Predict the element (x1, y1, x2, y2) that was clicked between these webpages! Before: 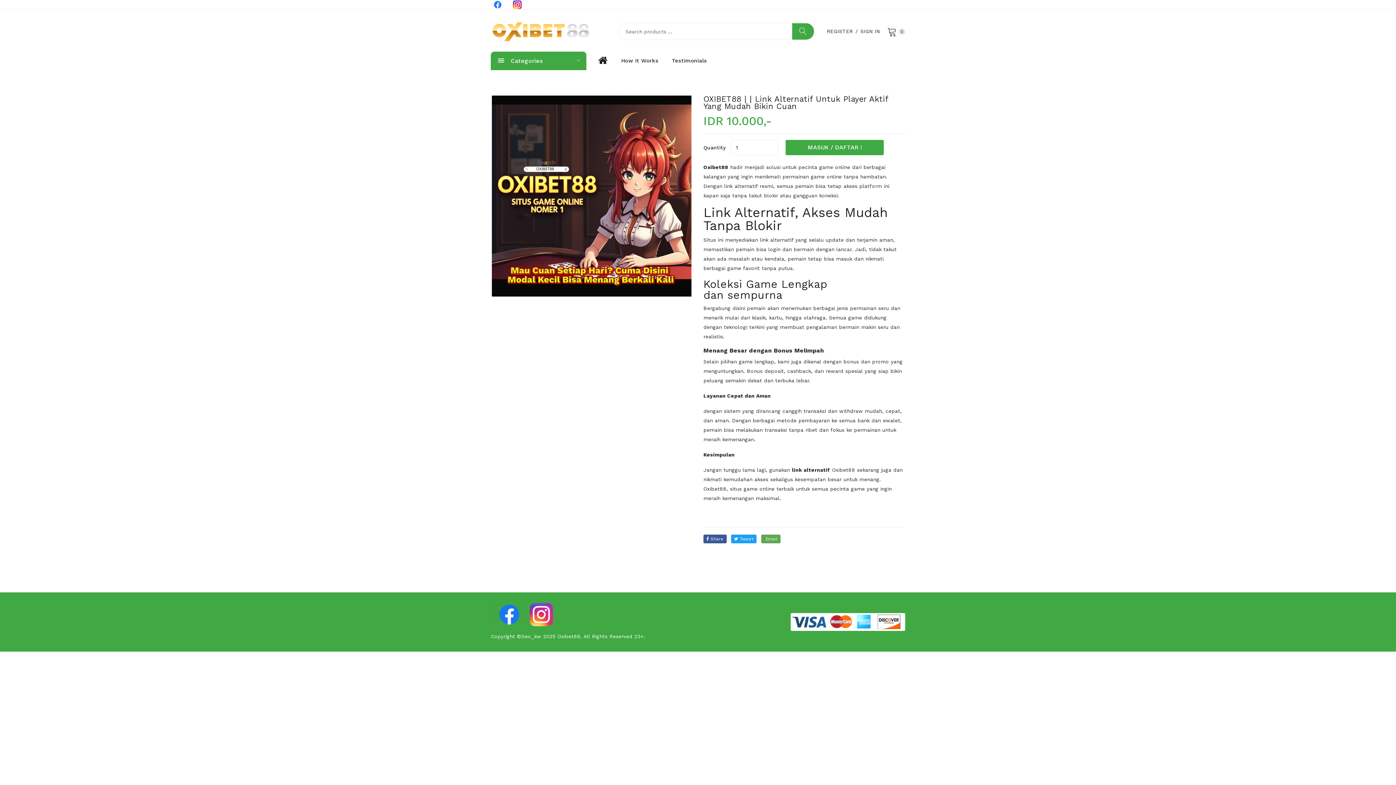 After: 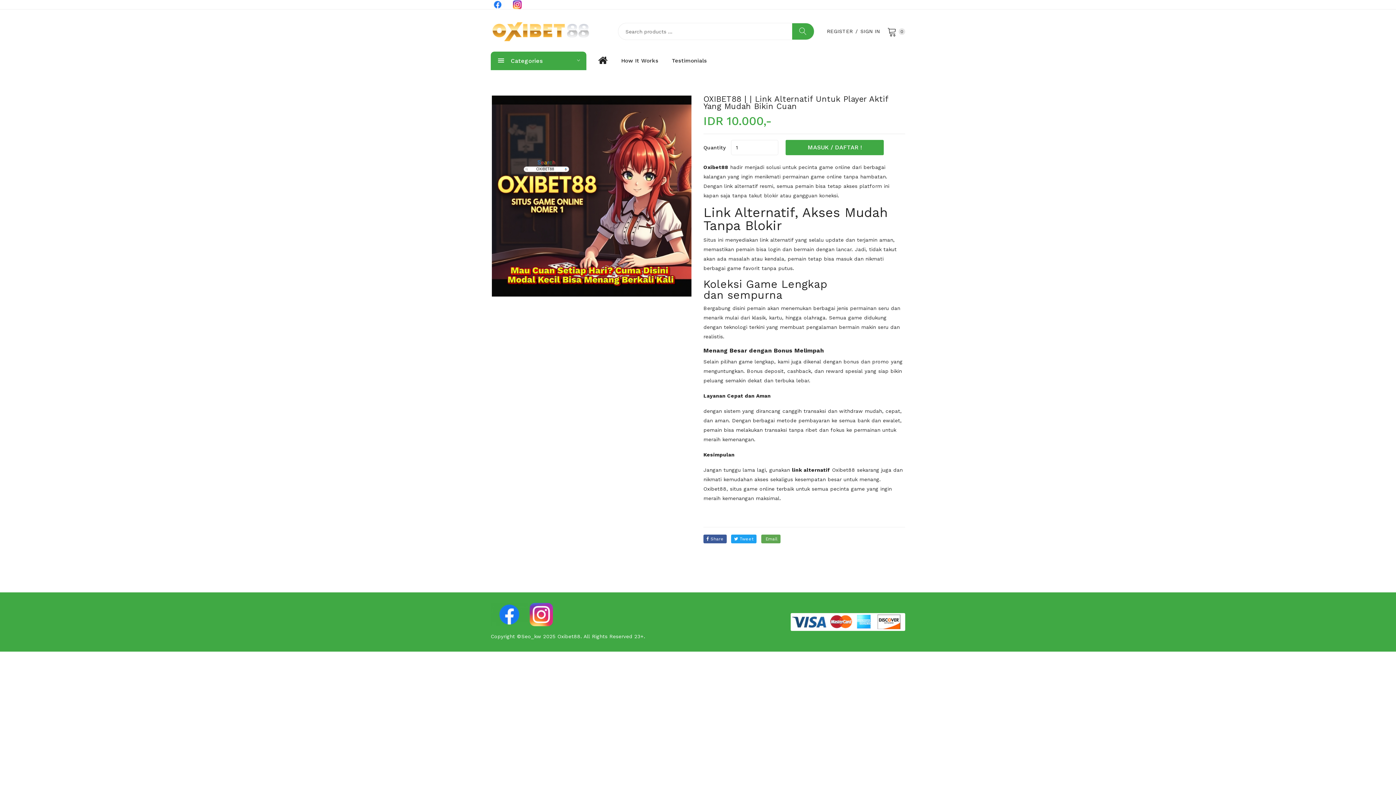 Action: bbox: (490, 0, 504, 7)